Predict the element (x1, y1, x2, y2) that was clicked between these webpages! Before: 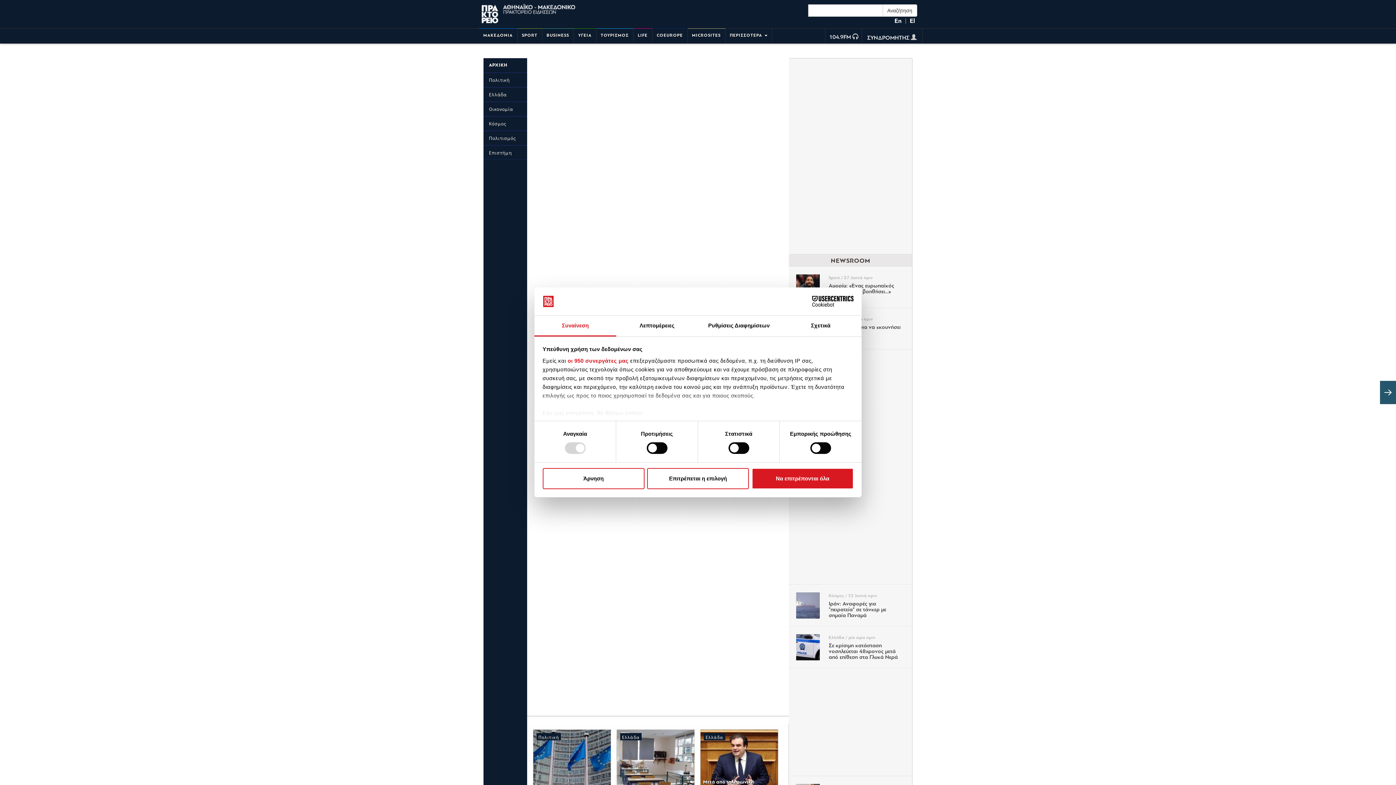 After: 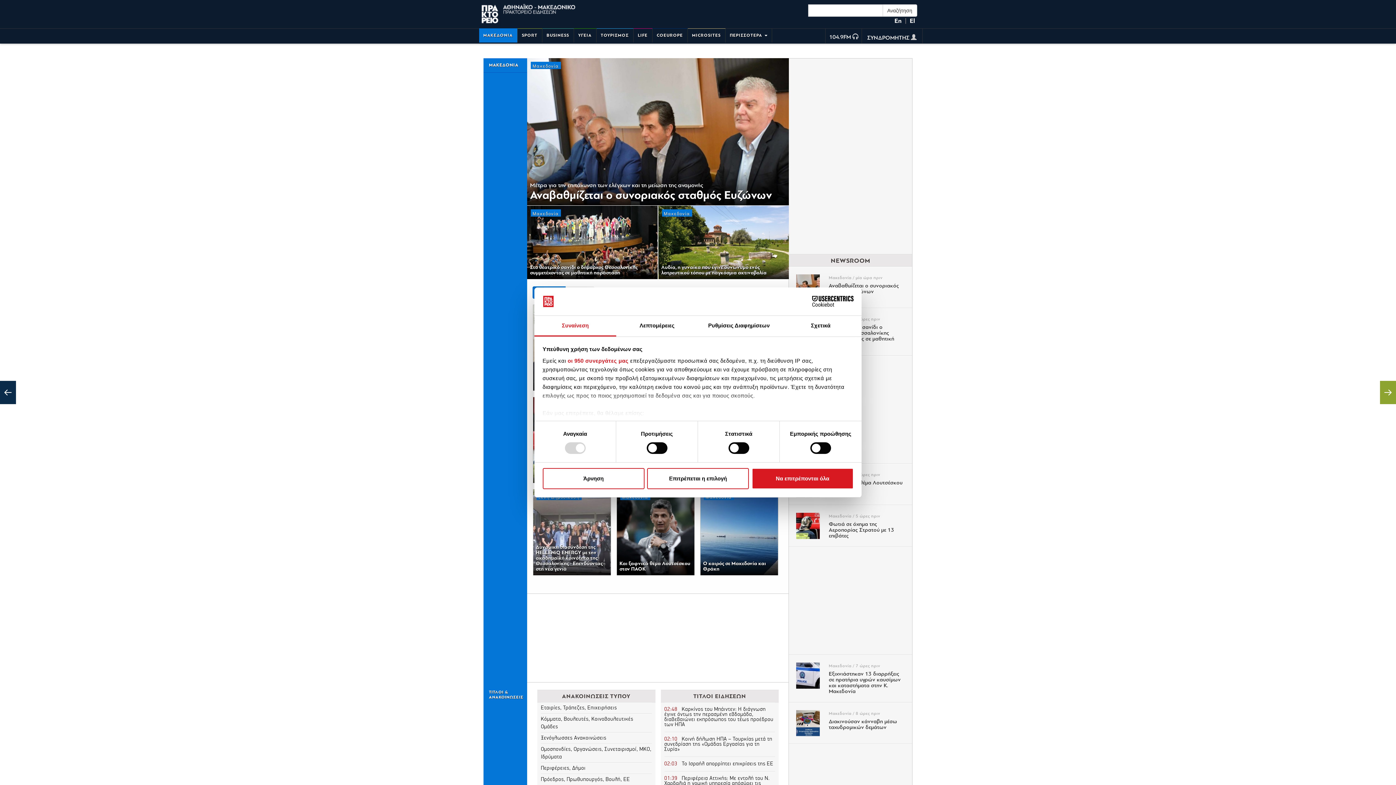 Action: label: Mακεδονία bbox: (534, 715, 561, 721)